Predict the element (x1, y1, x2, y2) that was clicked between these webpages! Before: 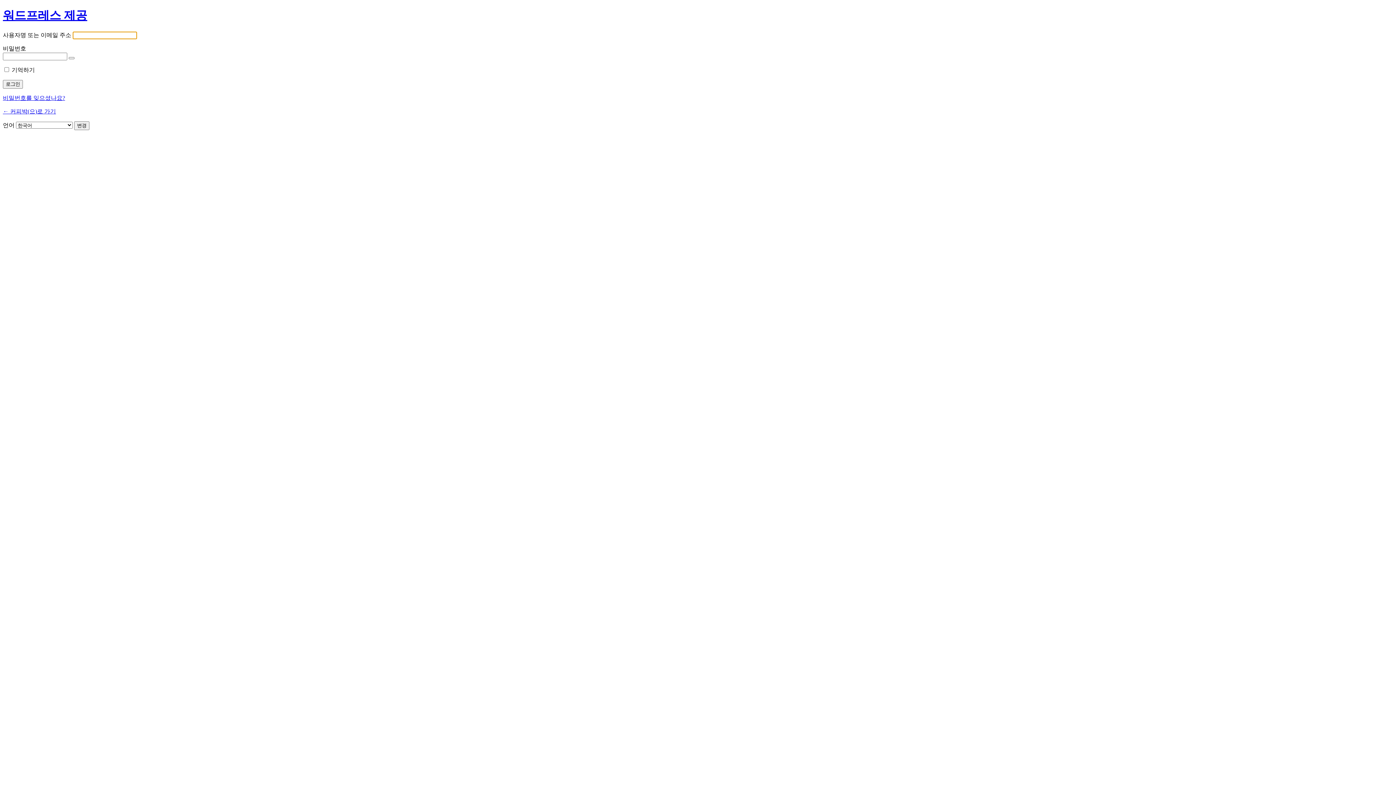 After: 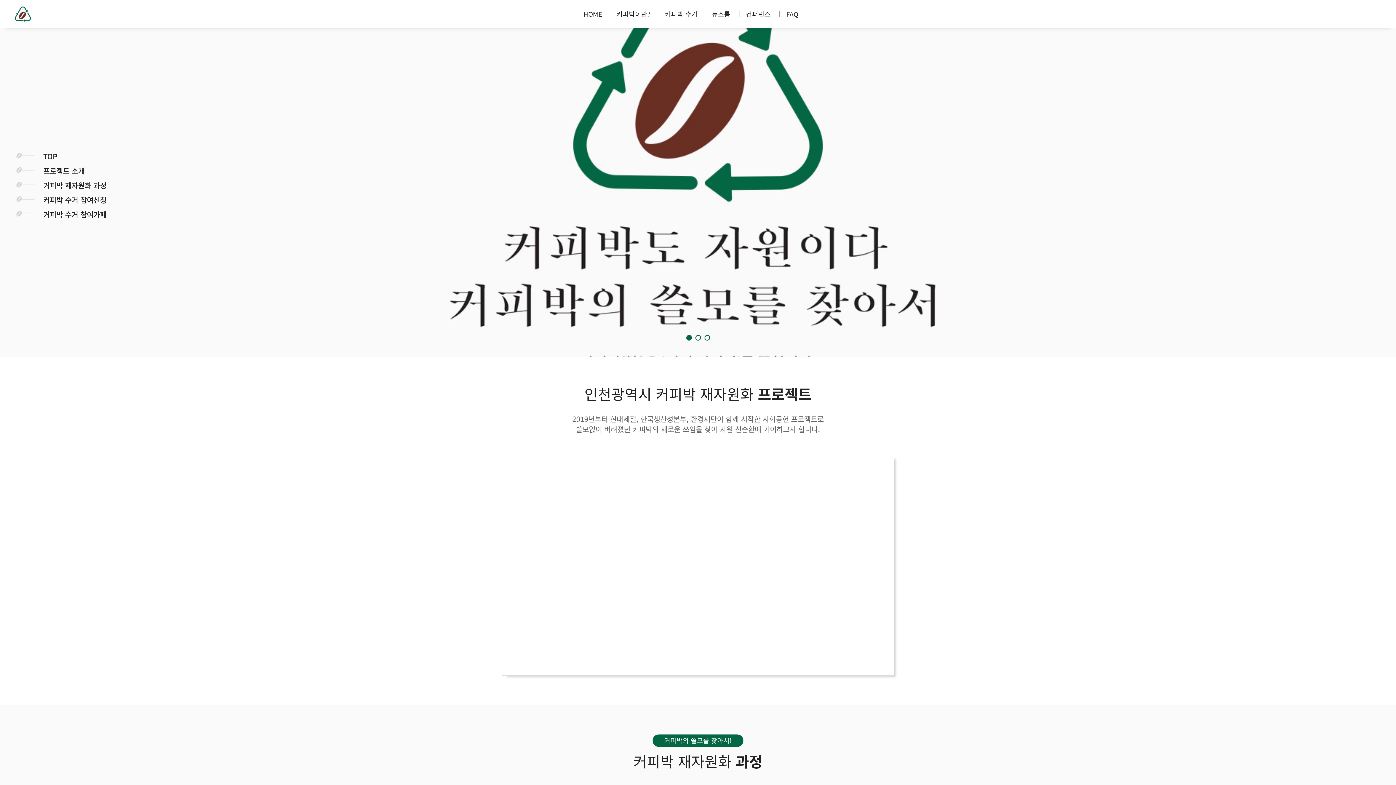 Action: label: ← 커피박(으)로 가기 bbox: (2, 108, 56, 114)